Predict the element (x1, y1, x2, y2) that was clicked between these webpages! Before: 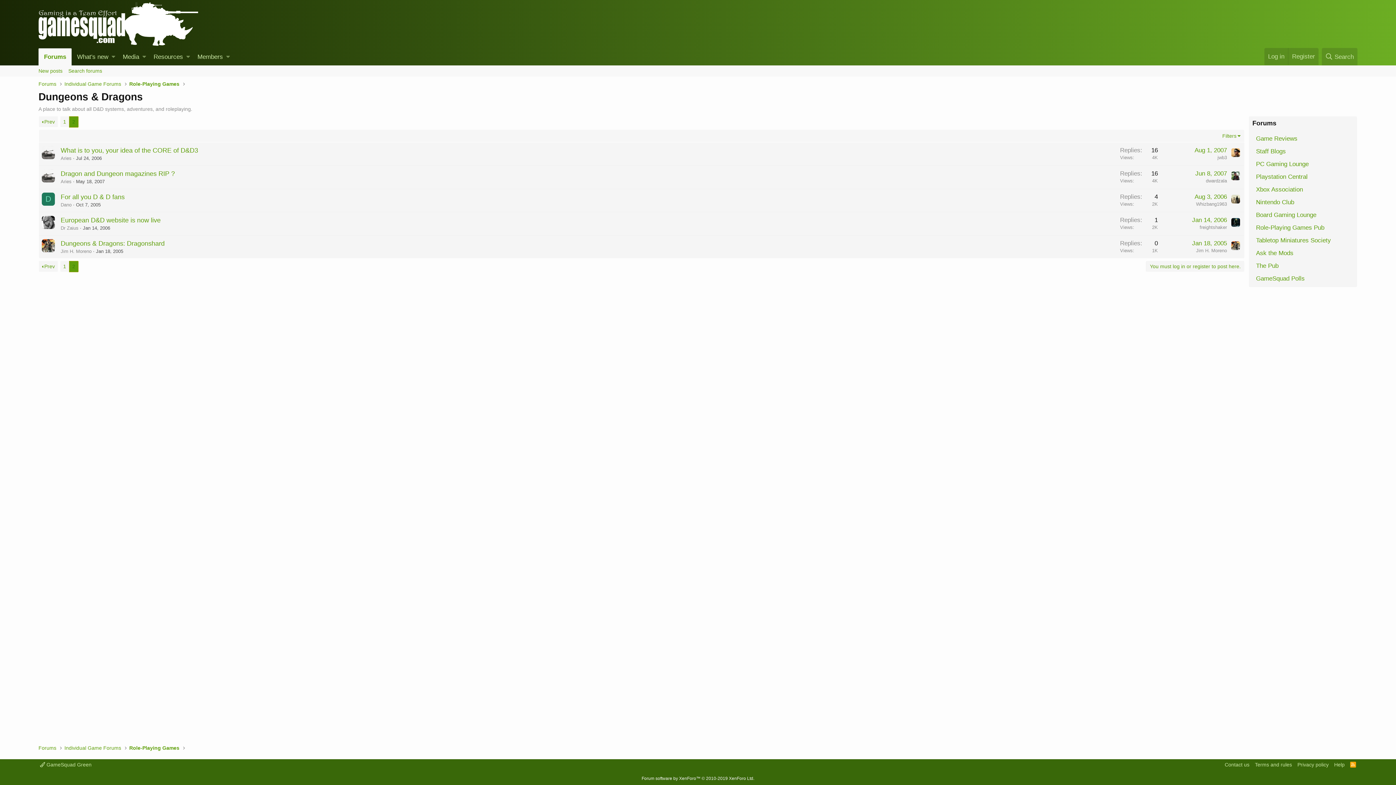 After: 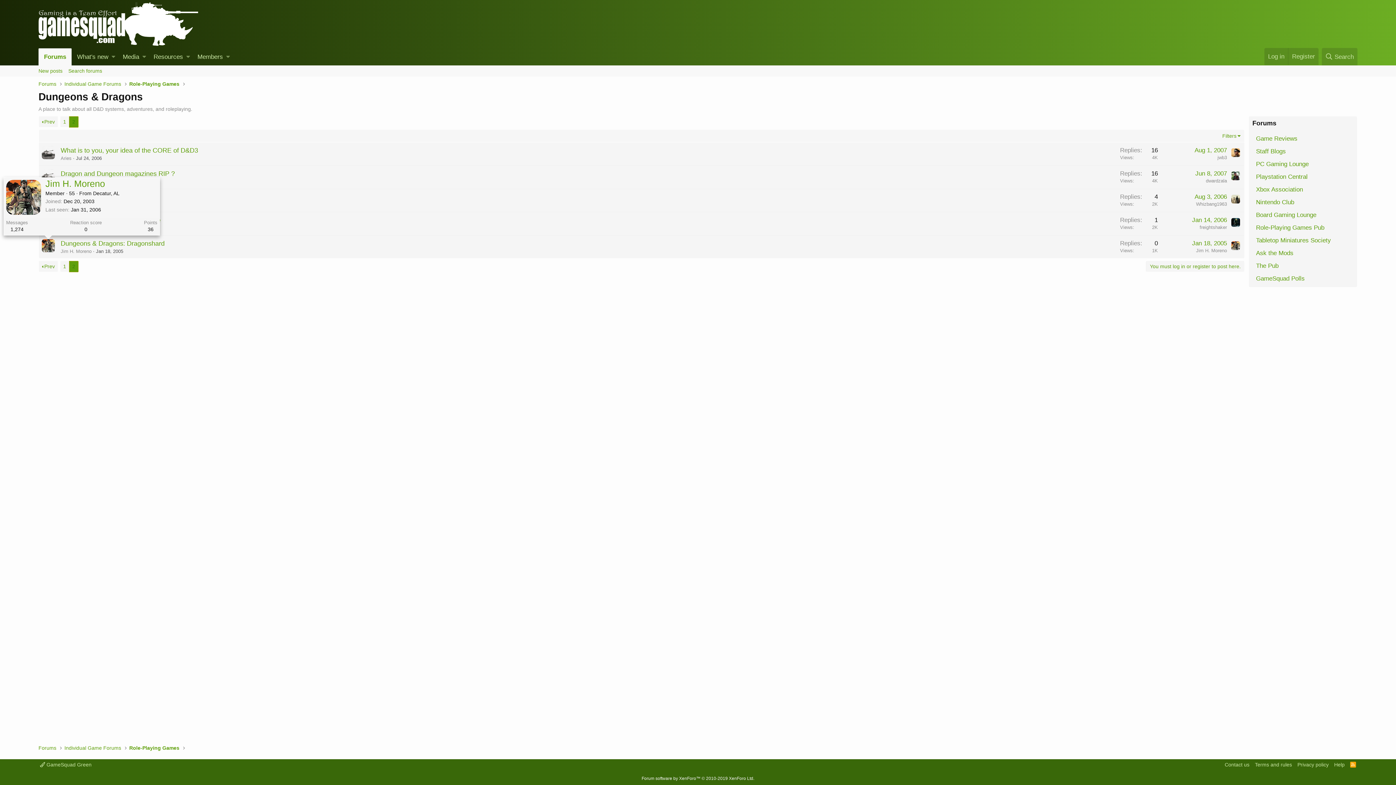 Action: bbox: (41, 239, 54, 252)